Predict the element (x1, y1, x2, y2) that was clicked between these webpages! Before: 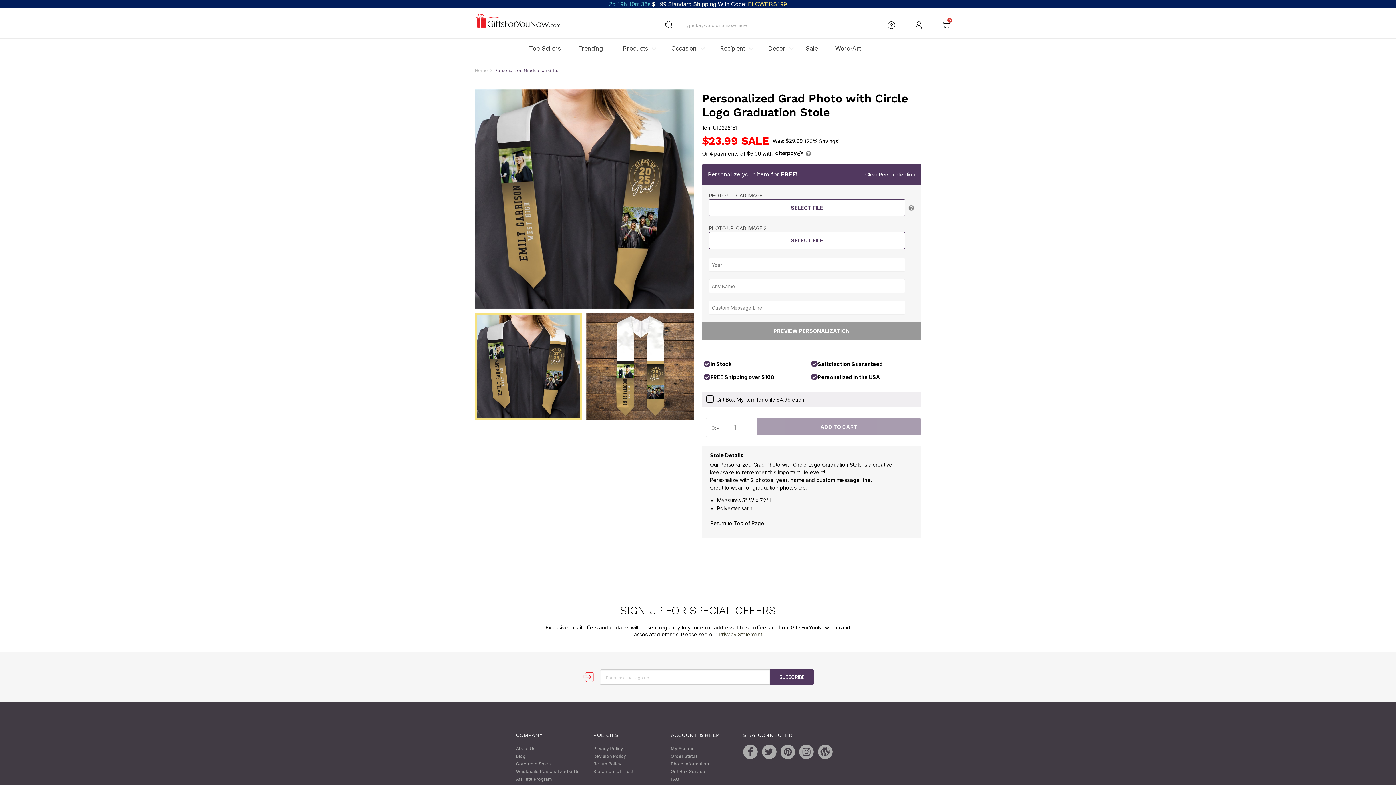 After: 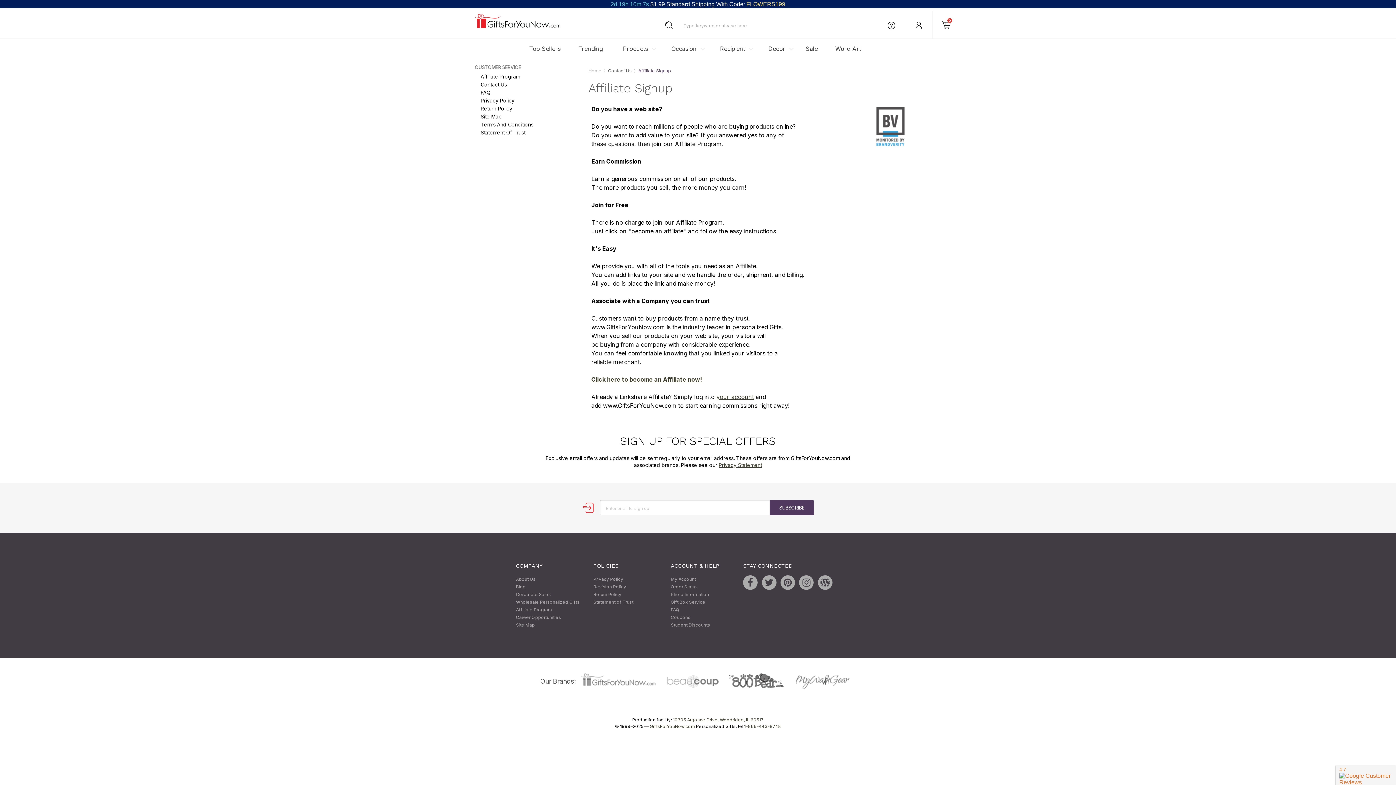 Action: bbox: (516, 776, 585, 783) label: Affiliate Program